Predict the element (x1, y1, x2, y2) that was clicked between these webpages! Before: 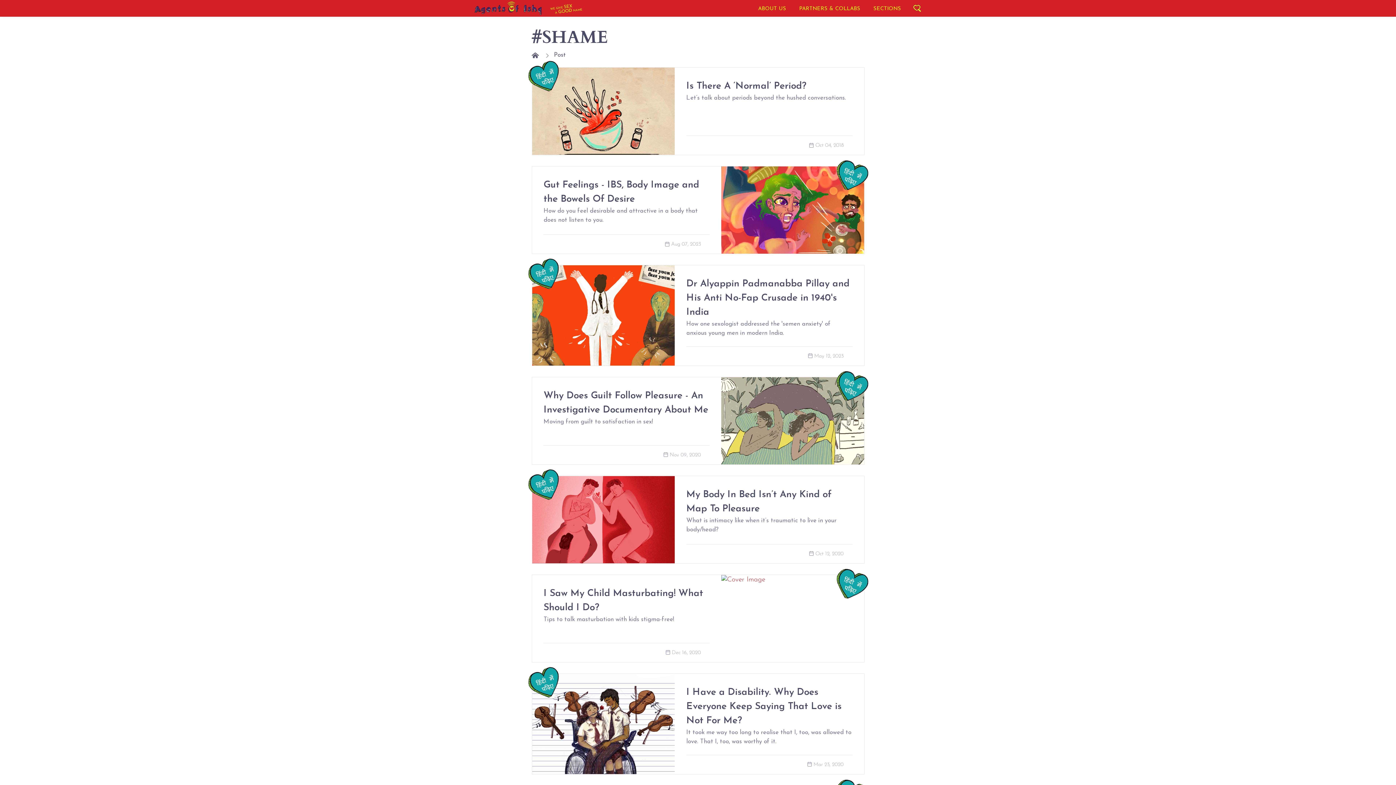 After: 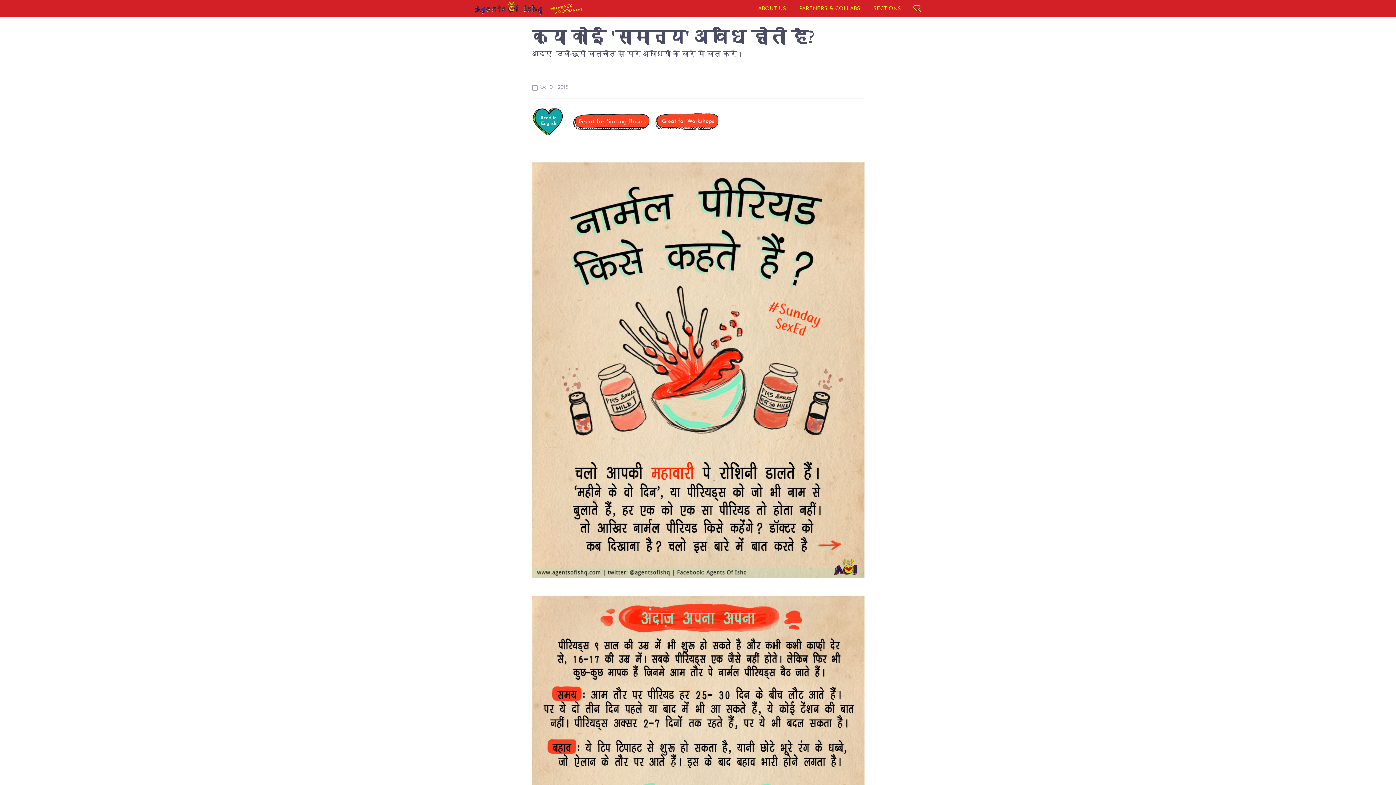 Action: bbox: (524, 58, 565, 96)